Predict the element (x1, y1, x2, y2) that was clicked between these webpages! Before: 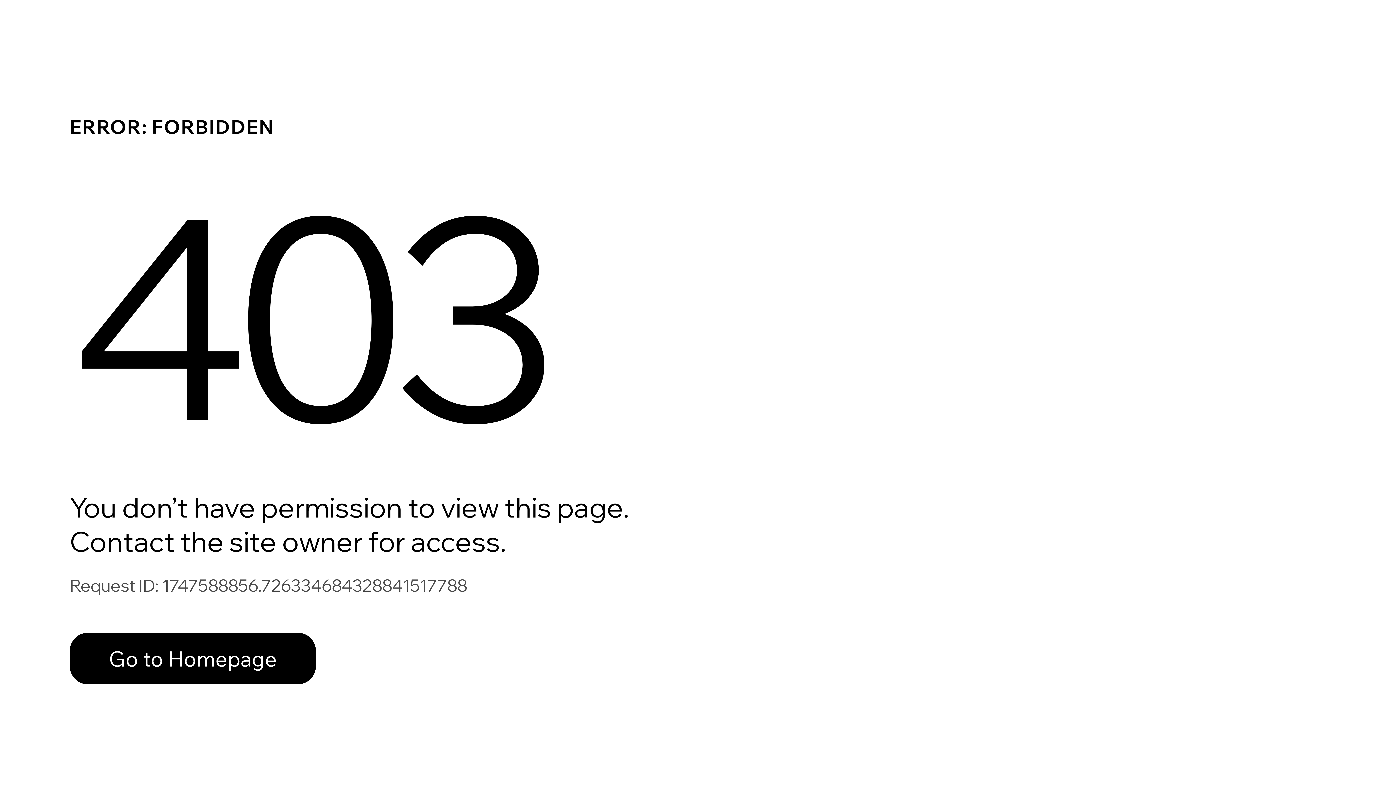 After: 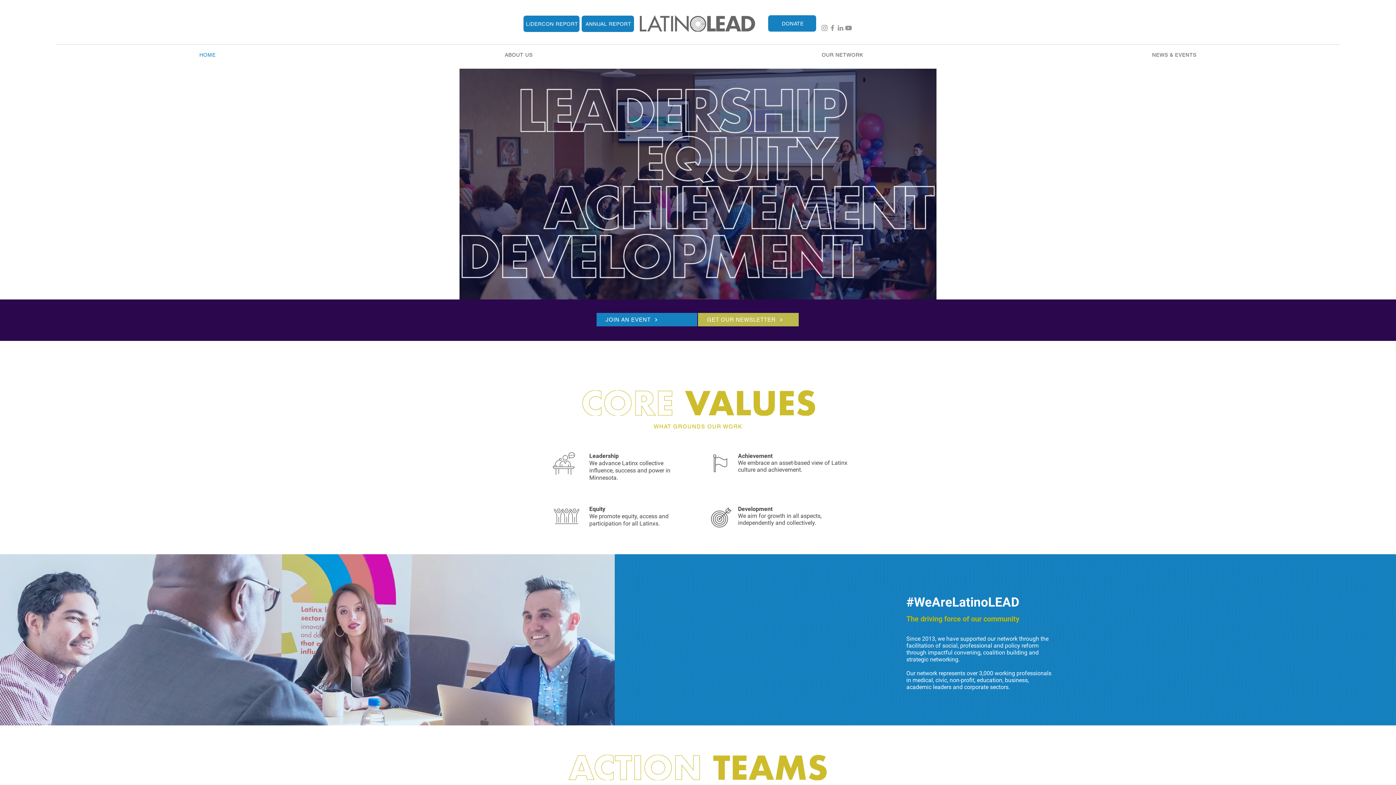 Action: bbox: (69, 633, 316, 684) label: Go to Homepage